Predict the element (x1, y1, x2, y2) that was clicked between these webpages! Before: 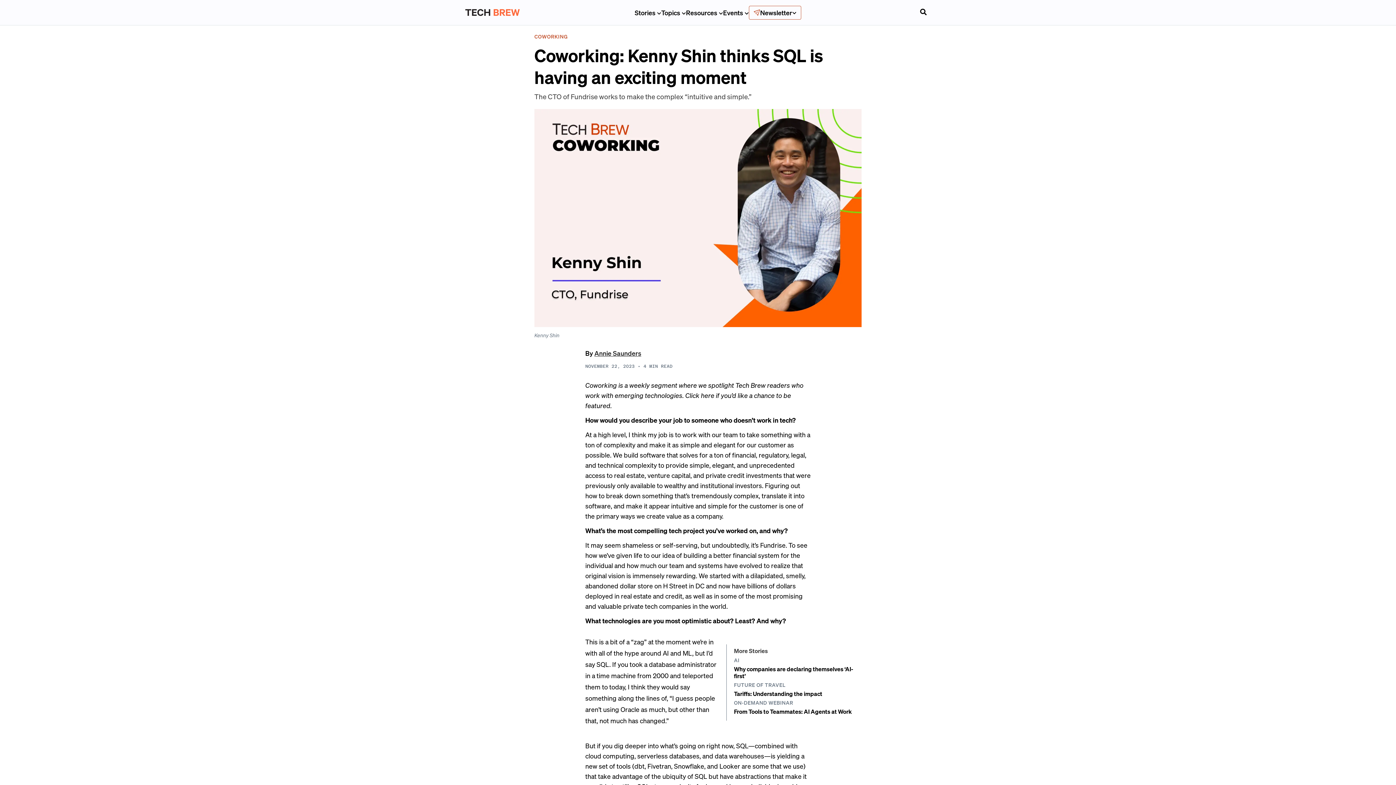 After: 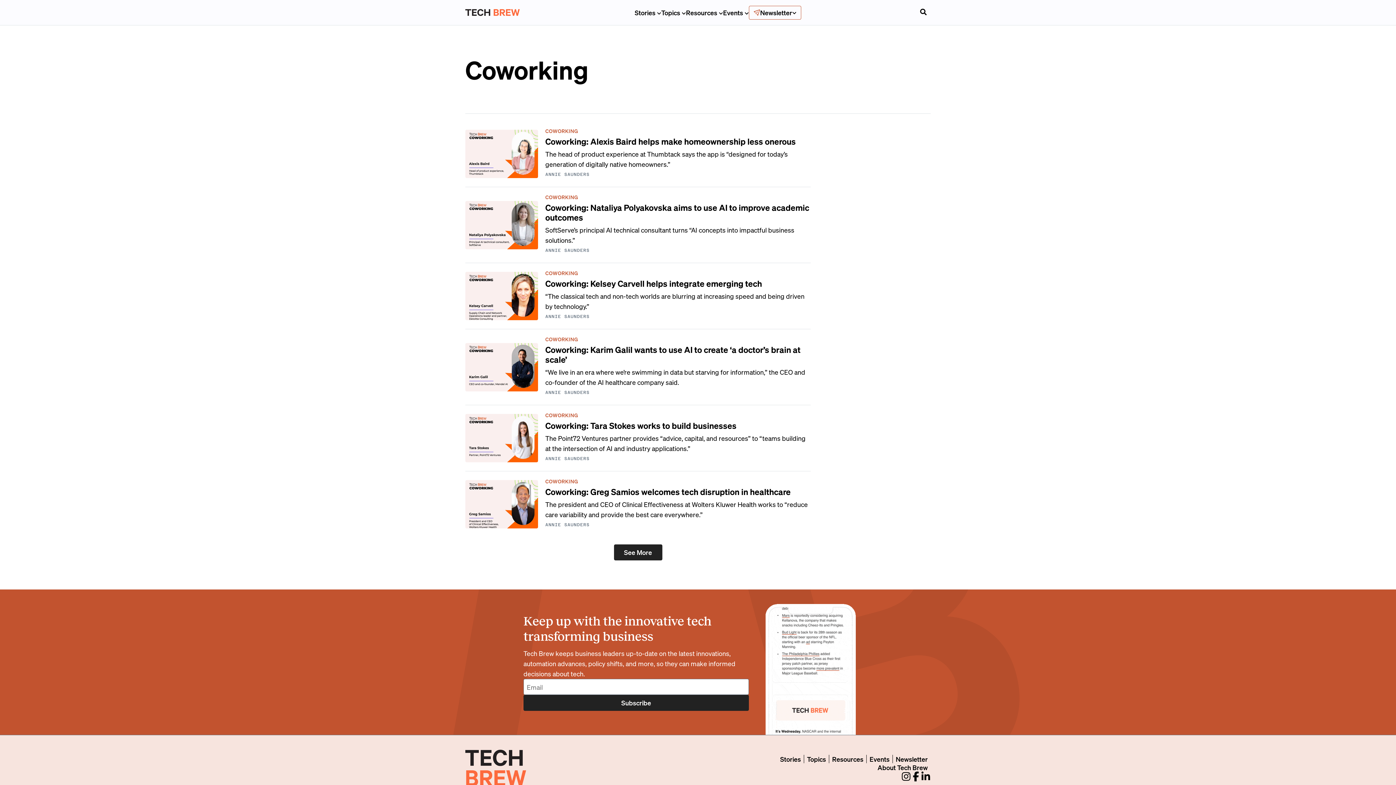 Action: label: COWORKING bbox: (534, 31, 861, 44)